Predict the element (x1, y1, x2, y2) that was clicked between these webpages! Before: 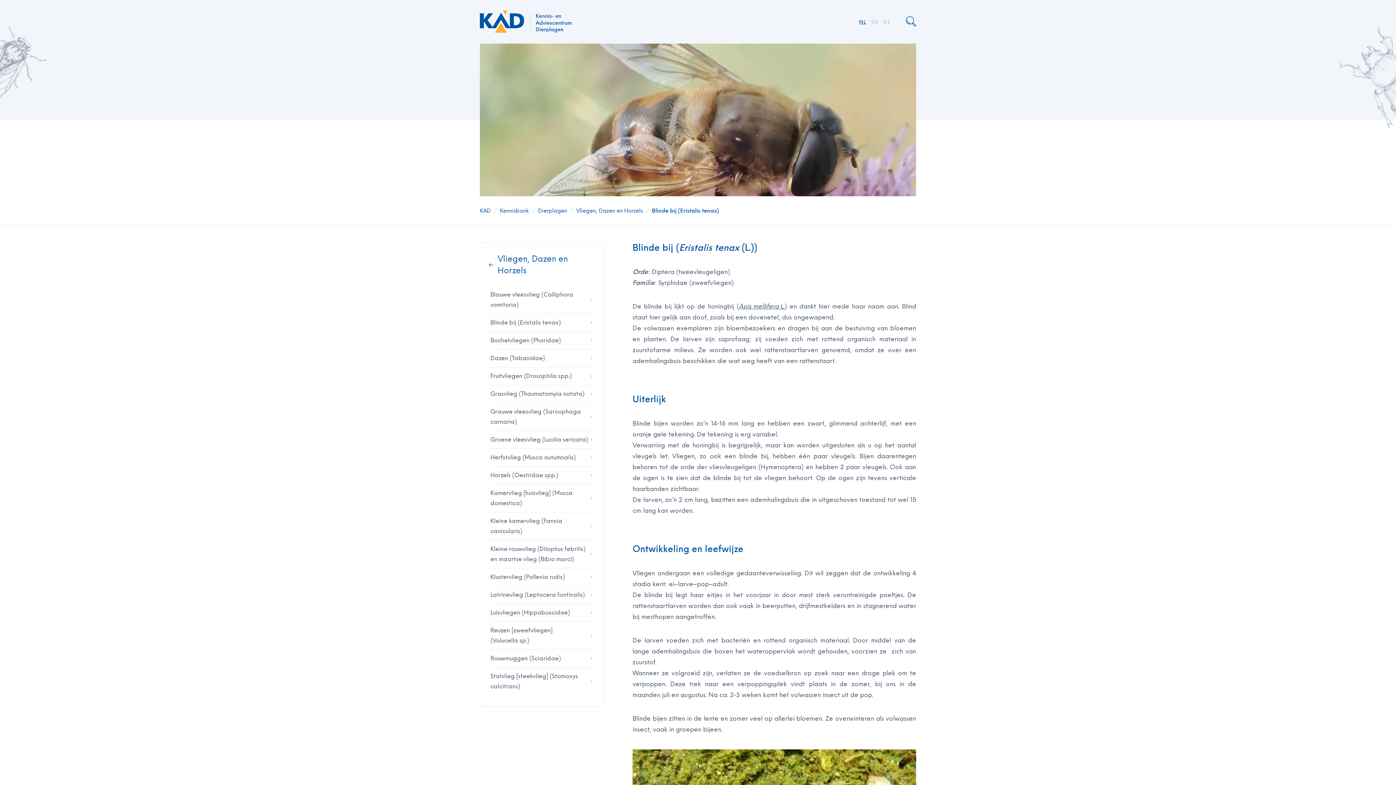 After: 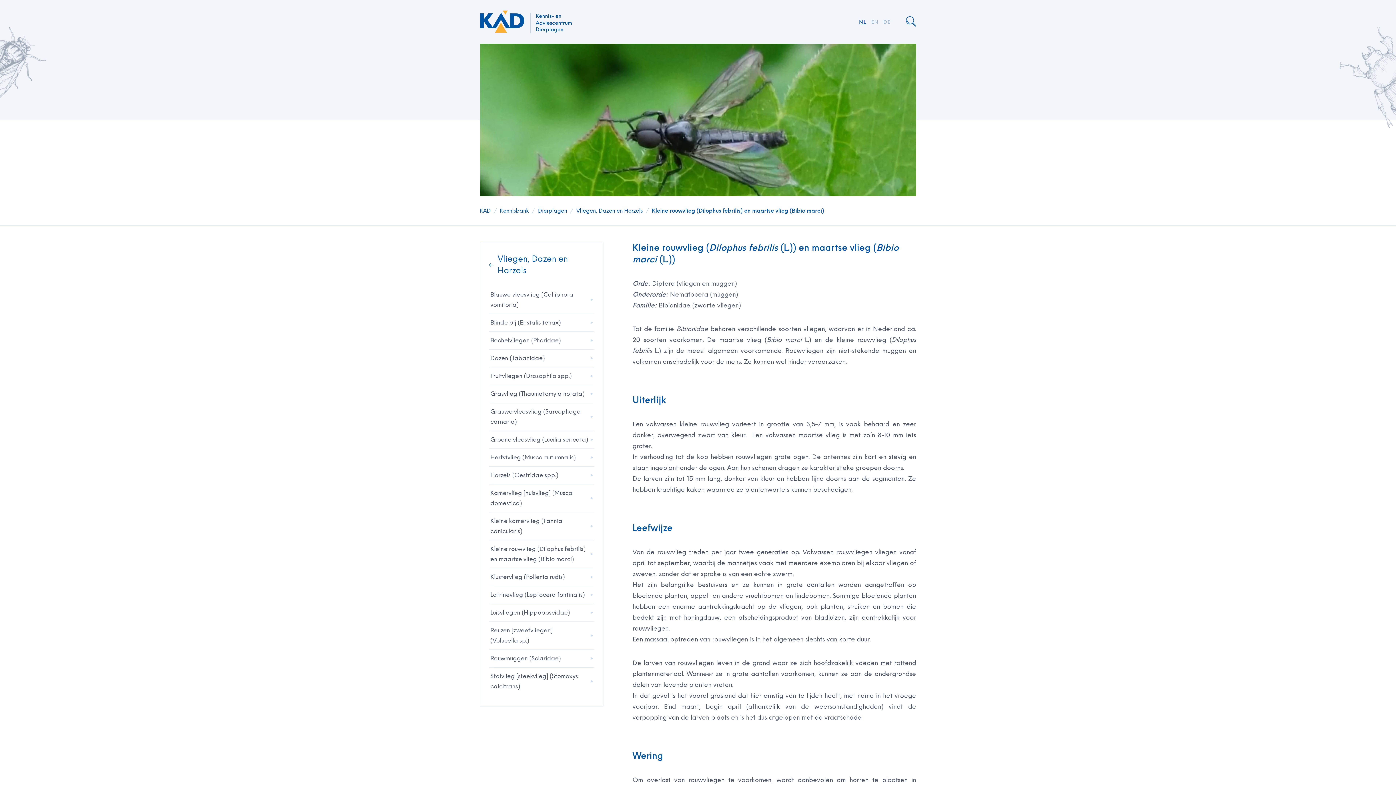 Action: bbox: (489, 540, 594, 568) label: Kleine rouwvlieg (Dilophus febrilis) en maartse vlieg (Bibio marci)